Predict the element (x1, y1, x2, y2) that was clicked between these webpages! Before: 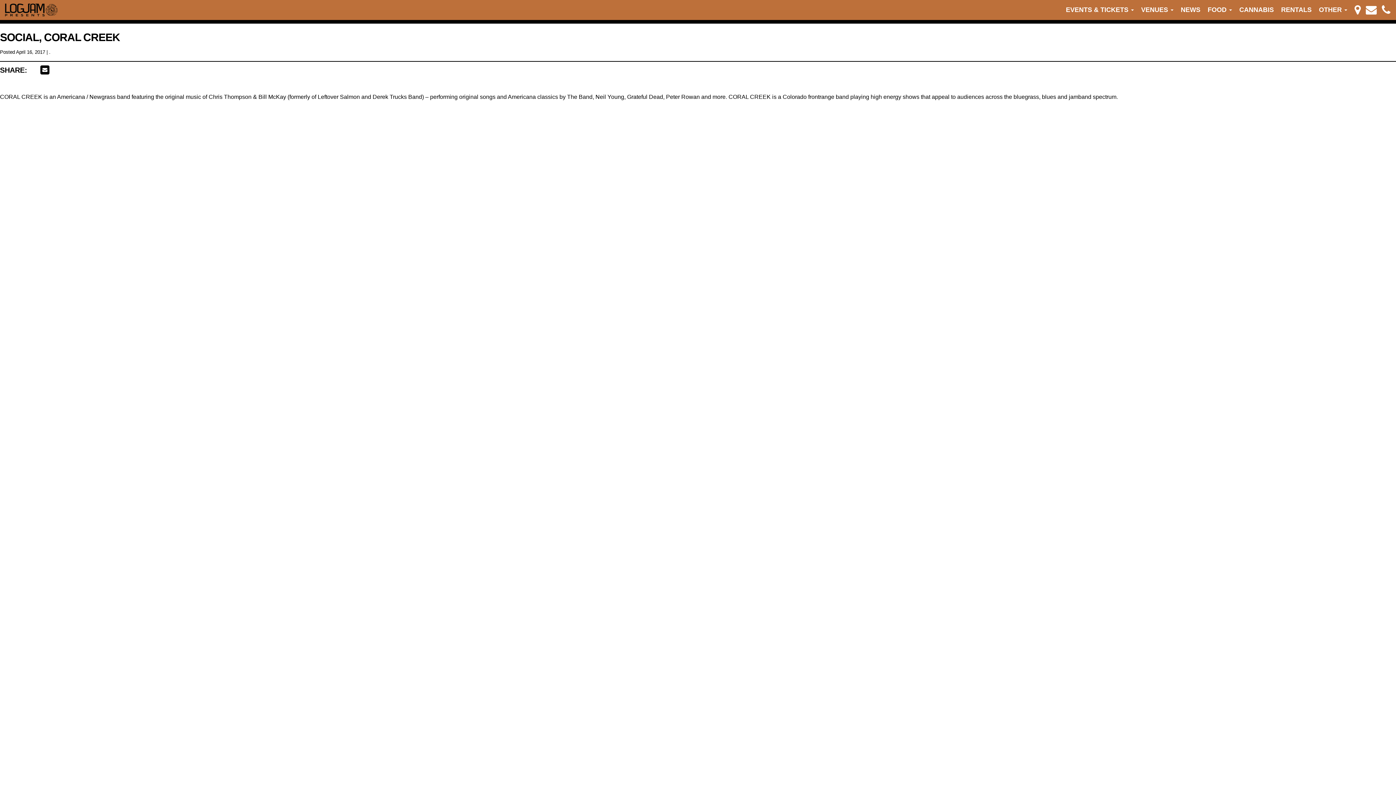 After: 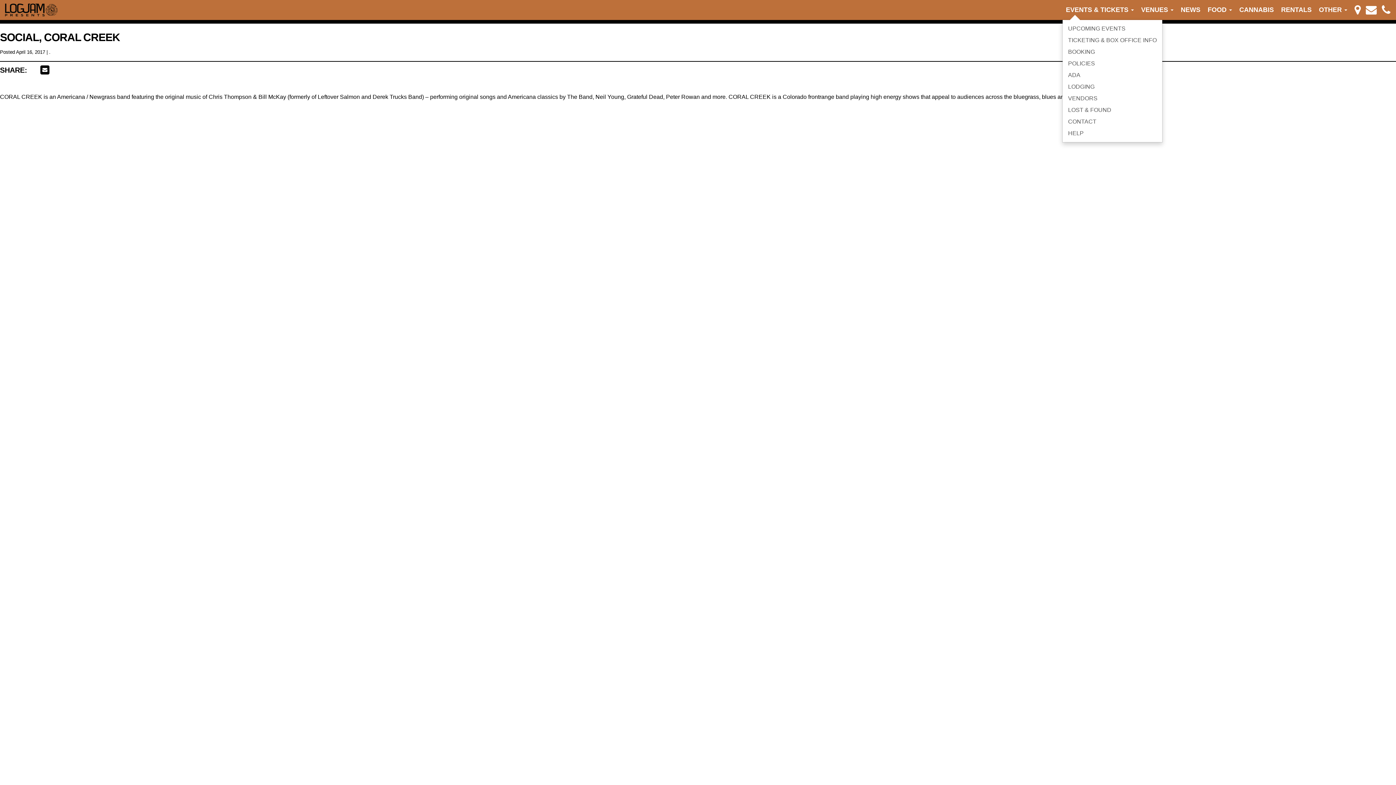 Action: bbox: (1062, 0, 1137, 20) label: EVENTS & TICKETS 